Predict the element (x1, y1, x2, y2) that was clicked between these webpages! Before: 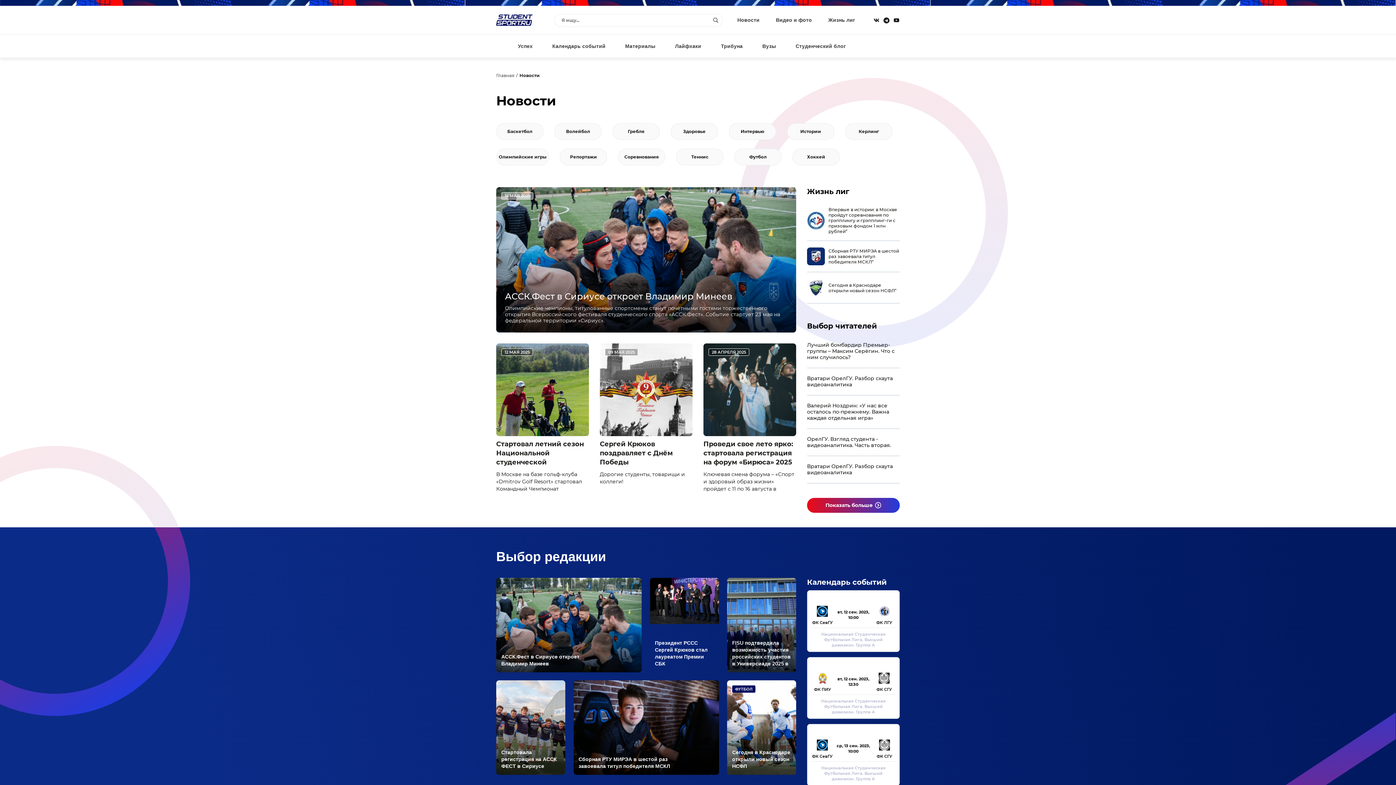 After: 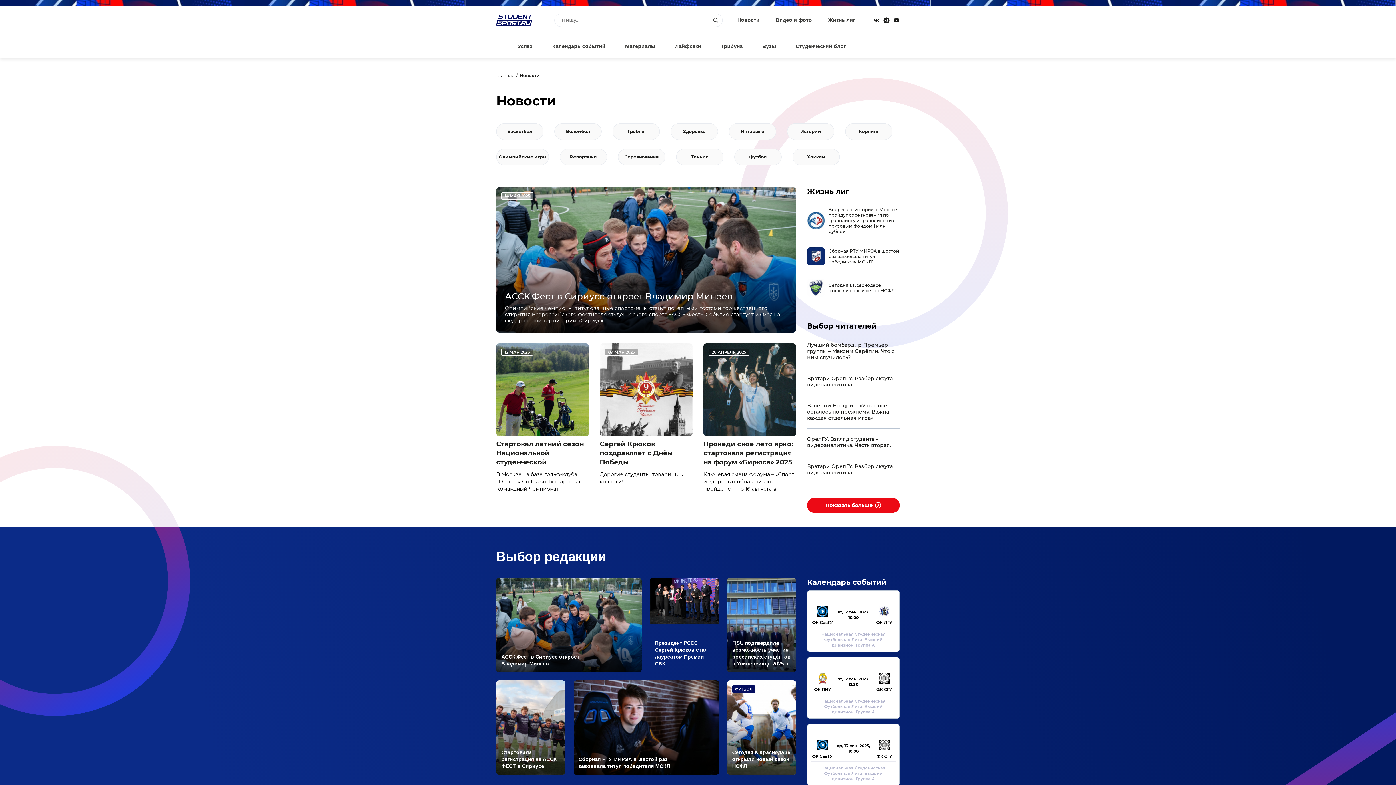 Action: label: Показать больше bbox: (807, 498, 900, 513)